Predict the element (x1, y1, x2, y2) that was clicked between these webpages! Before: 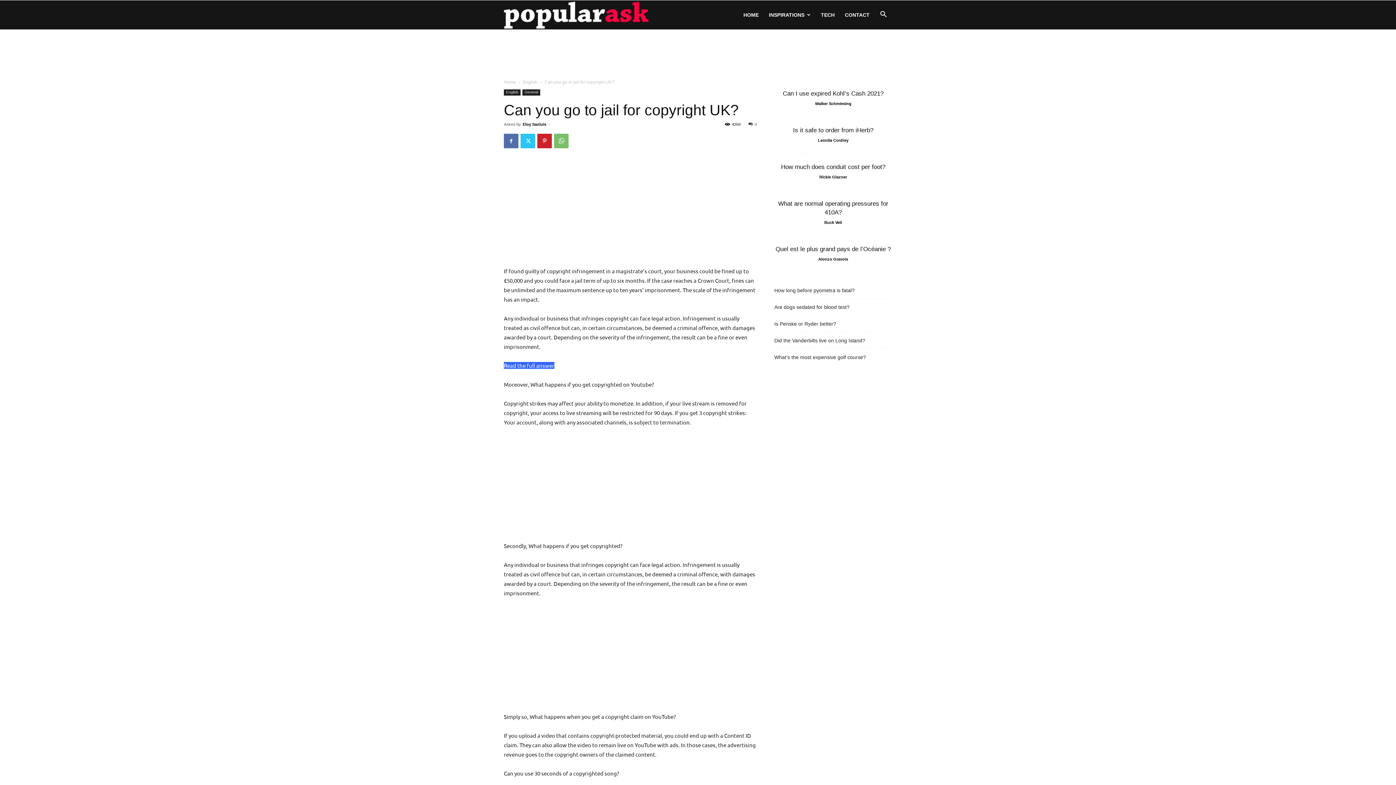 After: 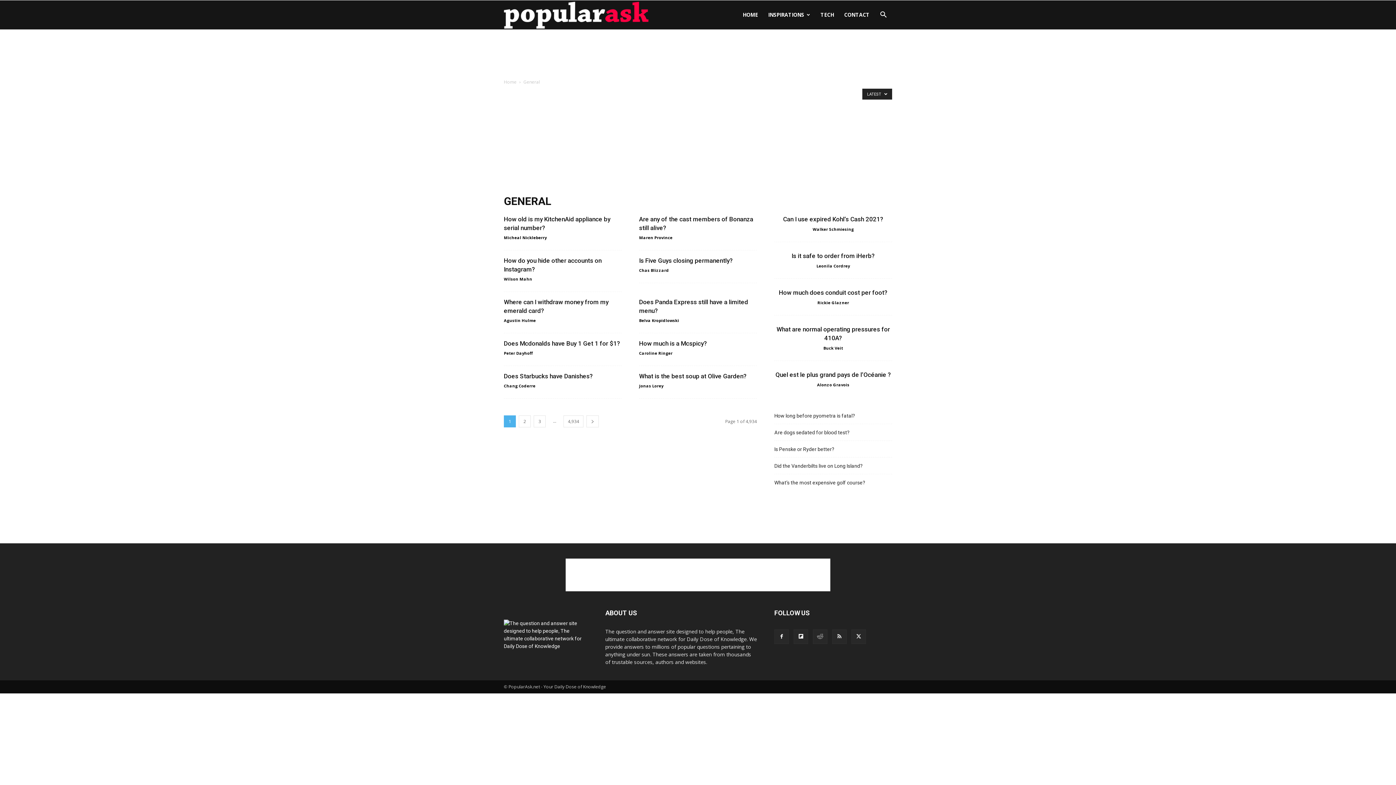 Action: label: General bbox: (522, 89, 540, 95)